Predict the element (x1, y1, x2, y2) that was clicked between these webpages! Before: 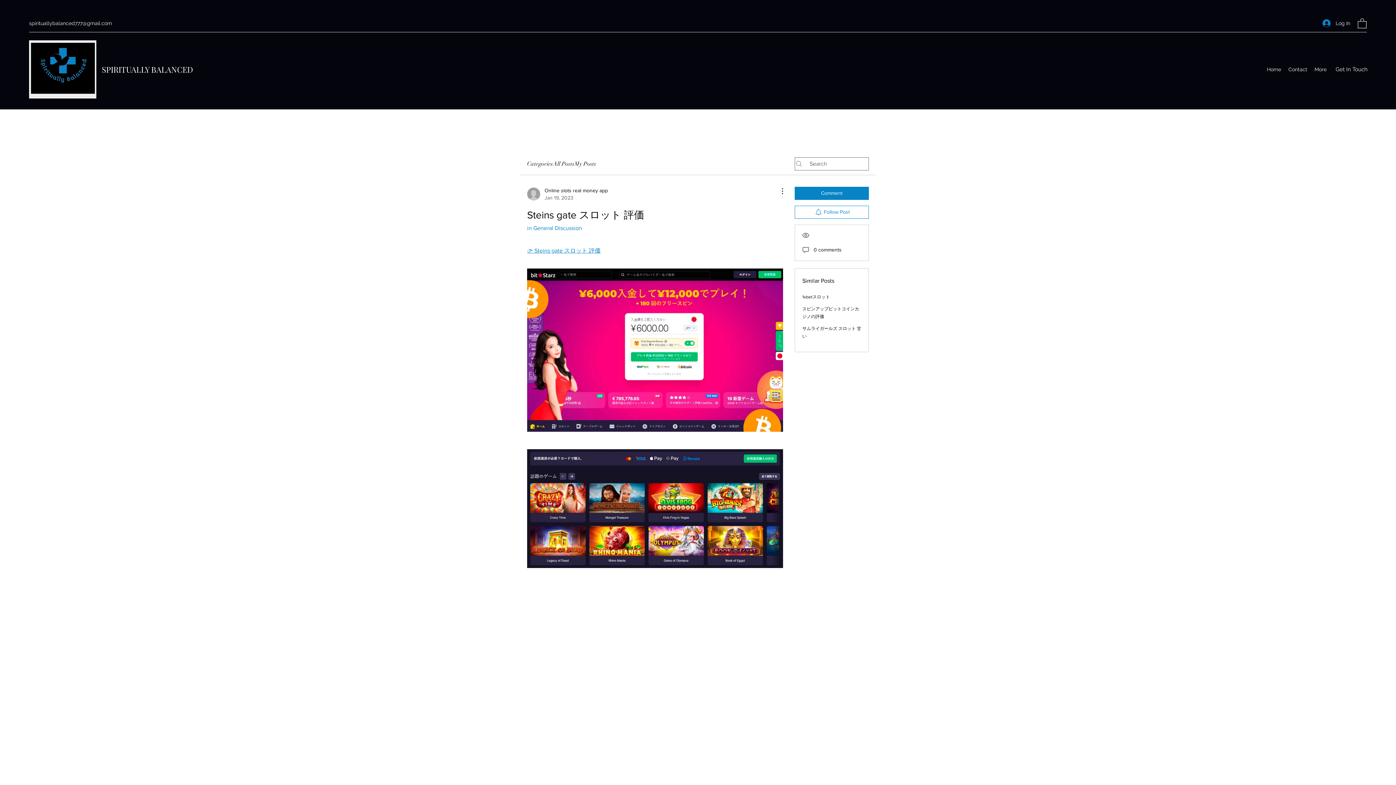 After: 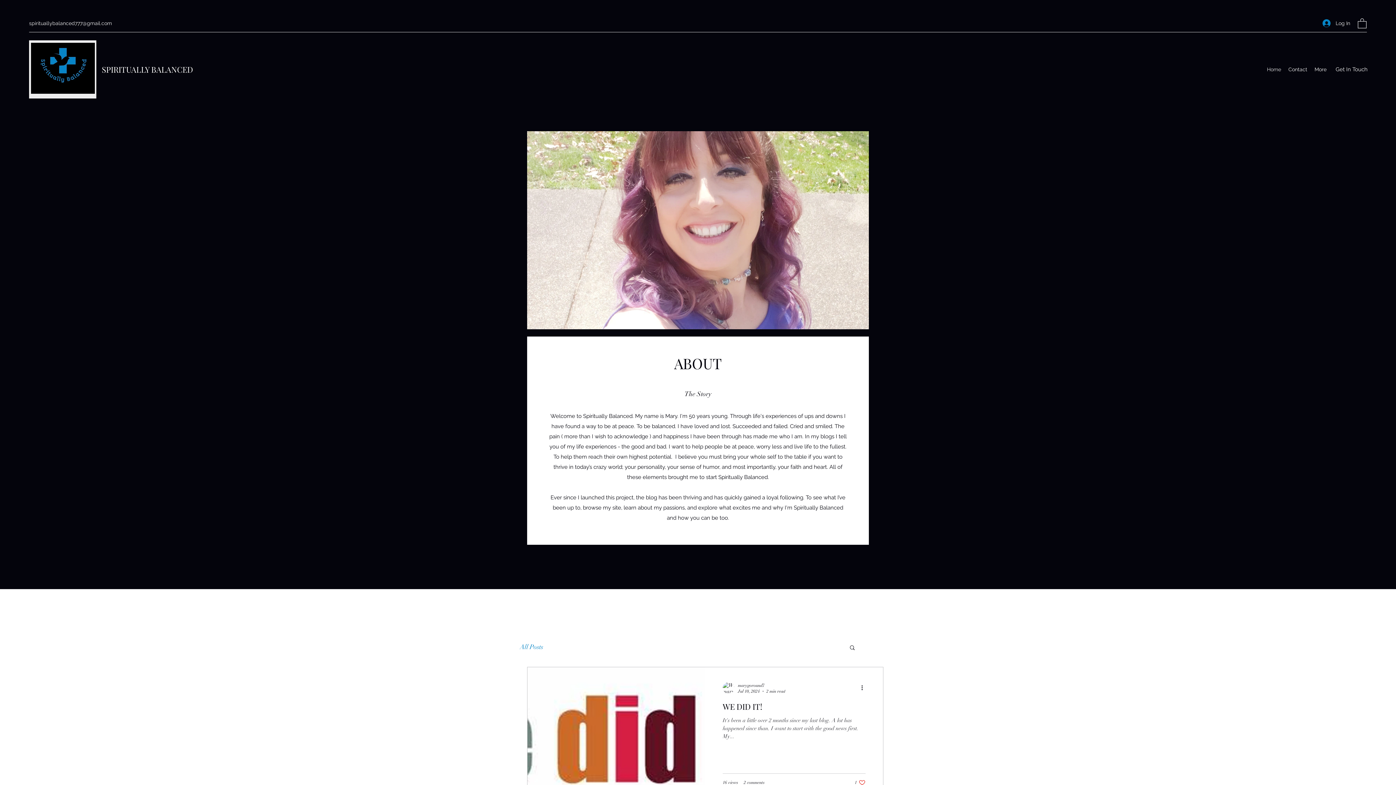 Action: bbox: (29, 40, 96, 98)